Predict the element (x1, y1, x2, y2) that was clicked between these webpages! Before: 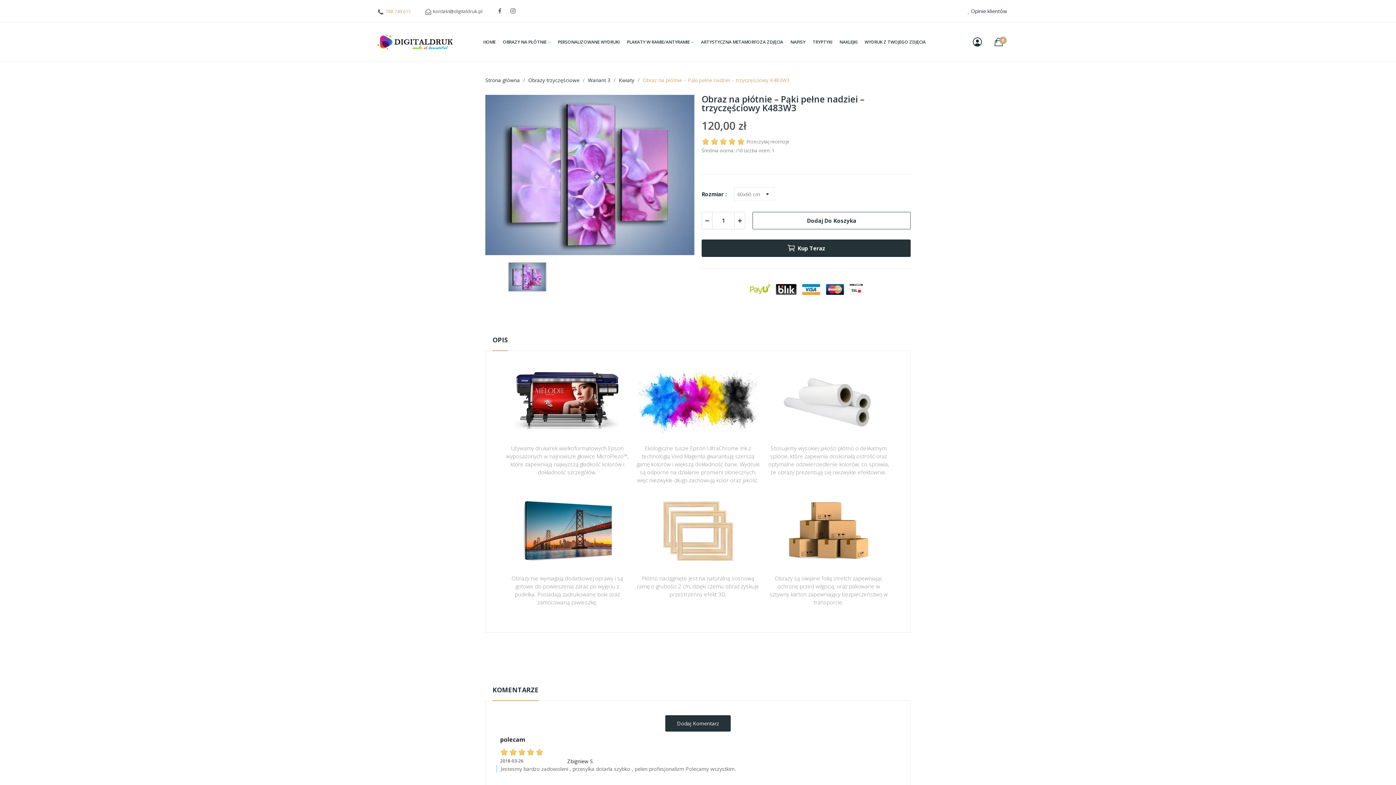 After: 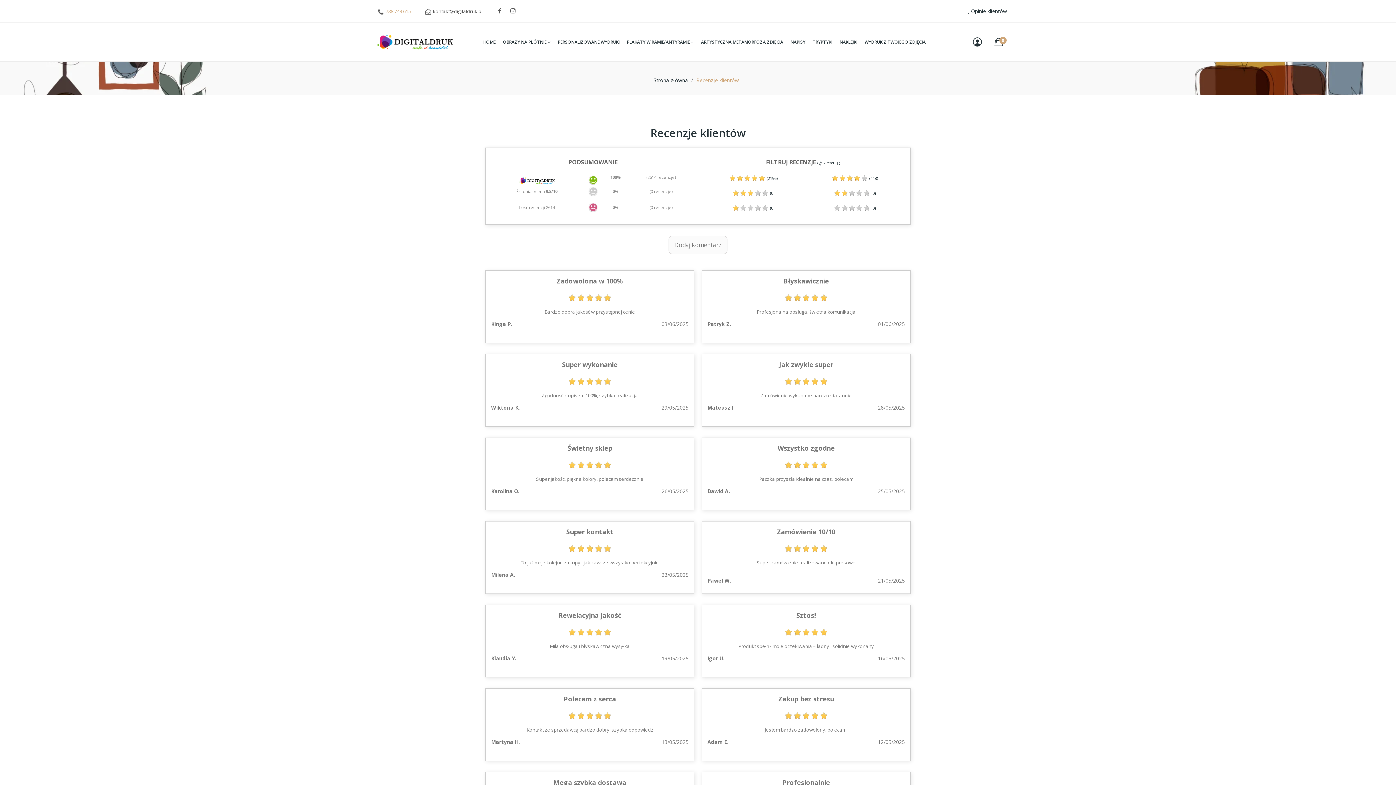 Action: bbox: (689, 7, 1007, 14) label: Opinie klientów